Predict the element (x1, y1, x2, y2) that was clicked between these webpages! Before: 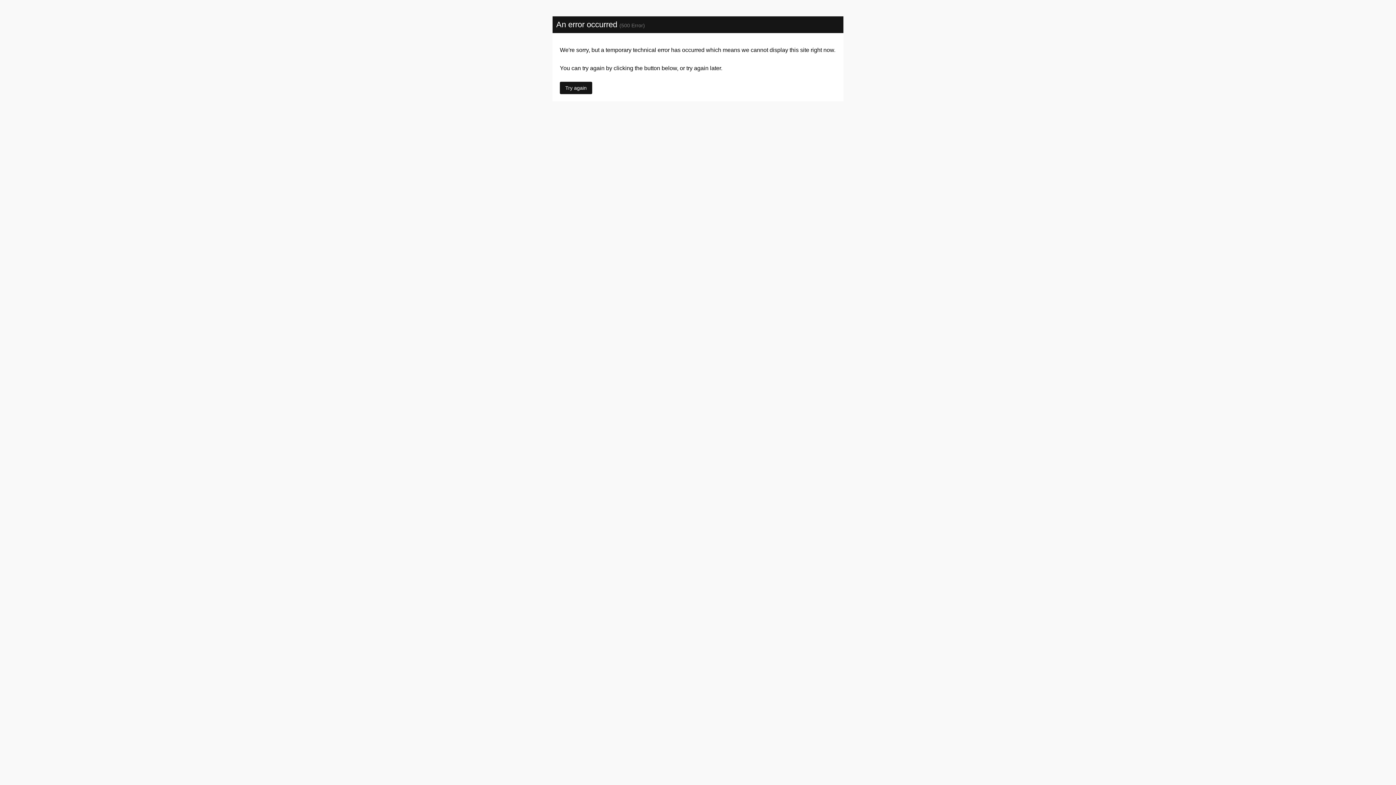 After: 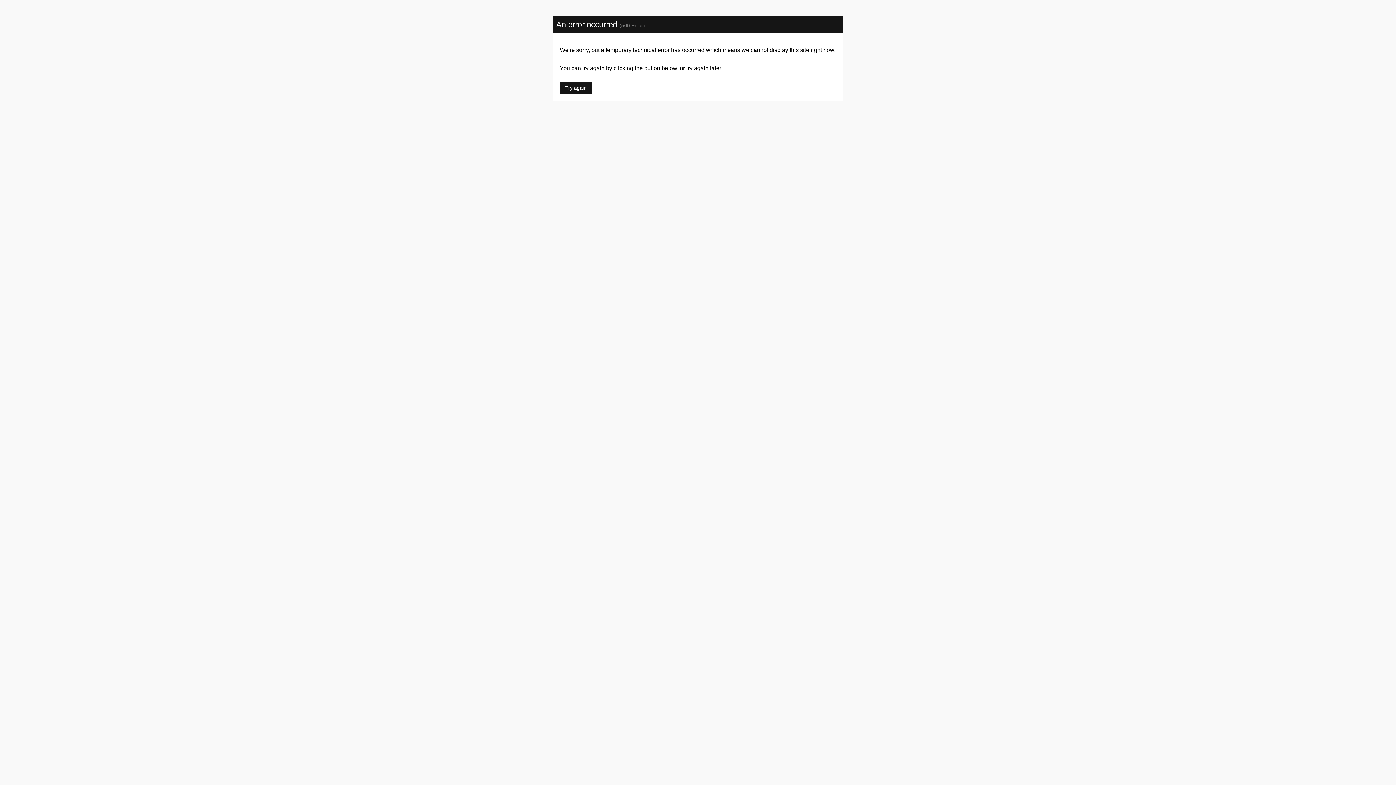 Action: label: Try again bbox: (560, 81, 592, 94)